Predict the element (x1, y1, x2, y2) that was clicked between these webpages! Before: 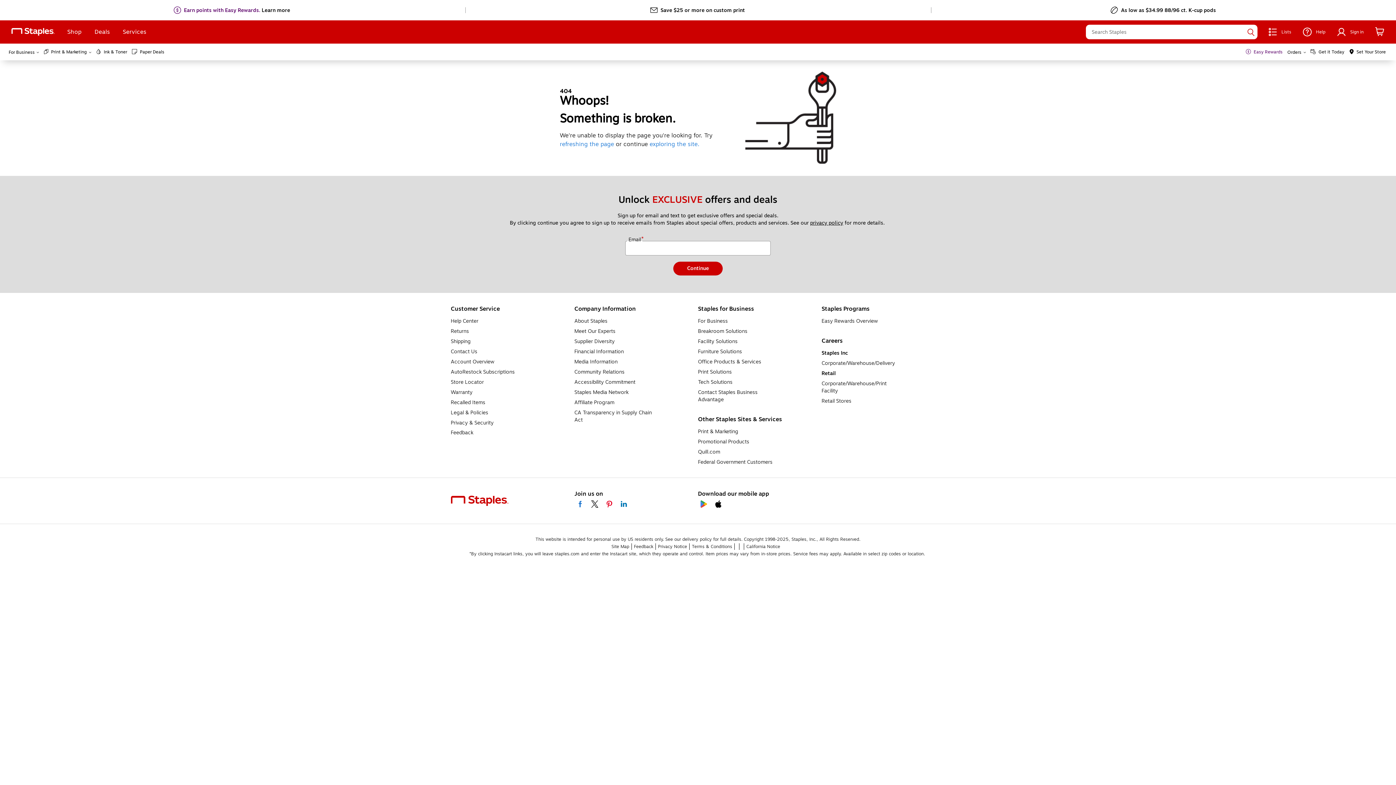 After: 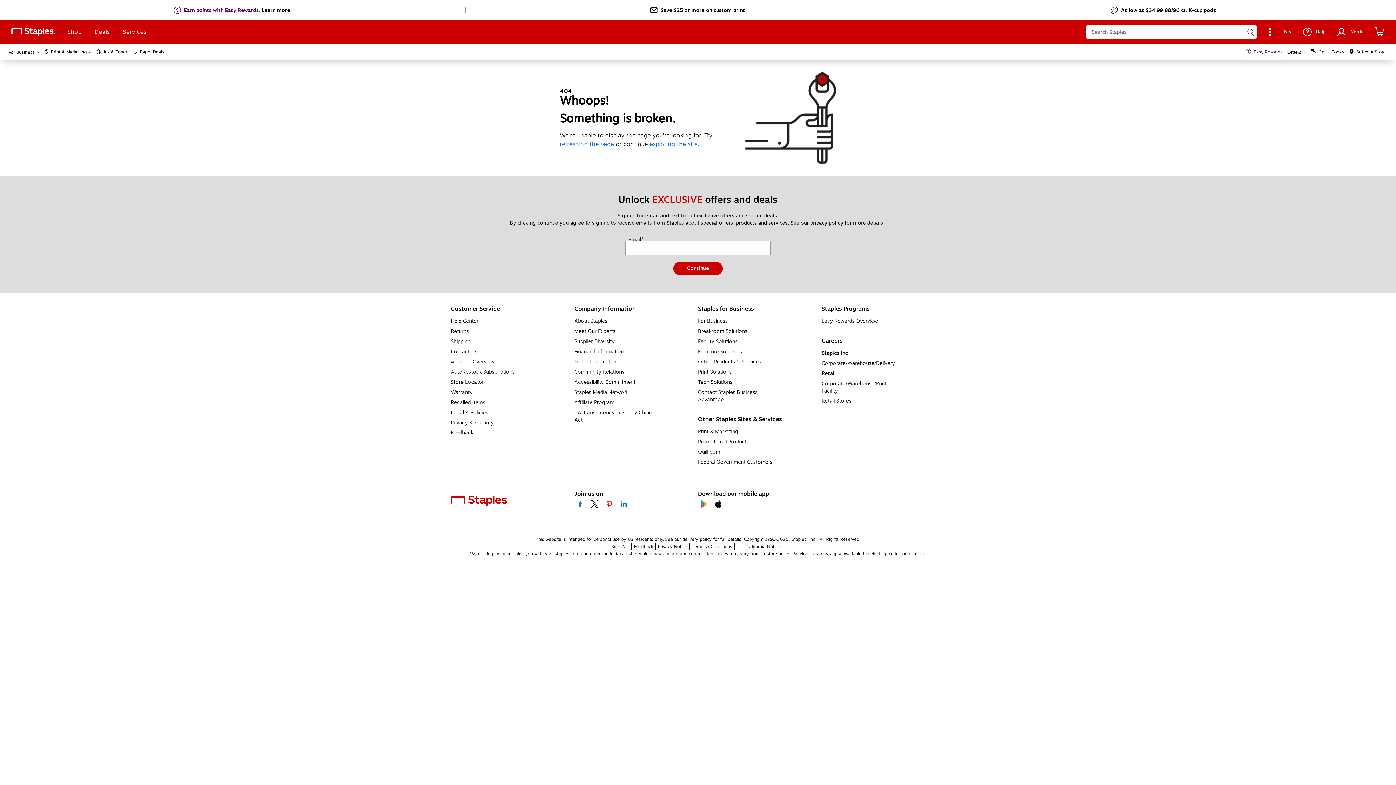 Action: label: Orders Menu bbox: (1287, 48, 1306, 55)